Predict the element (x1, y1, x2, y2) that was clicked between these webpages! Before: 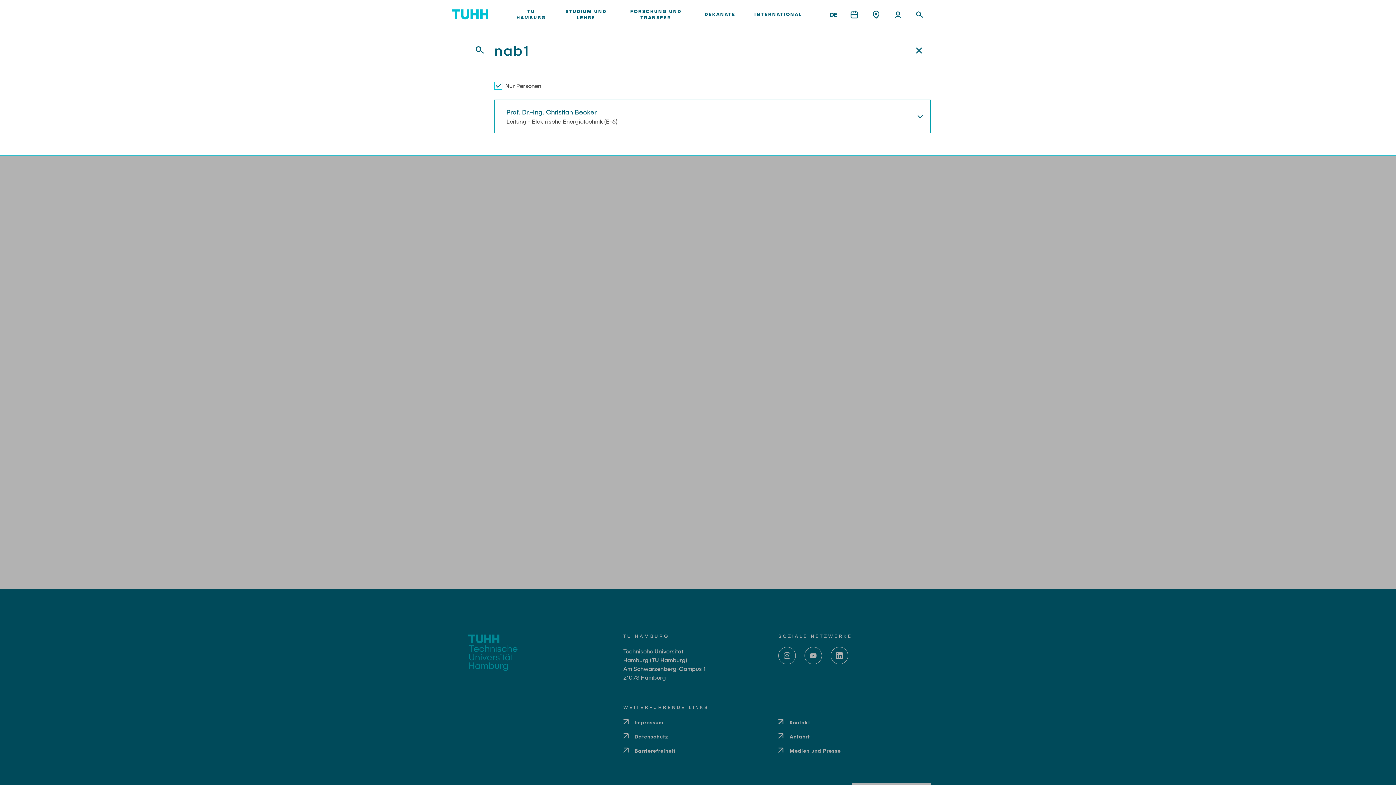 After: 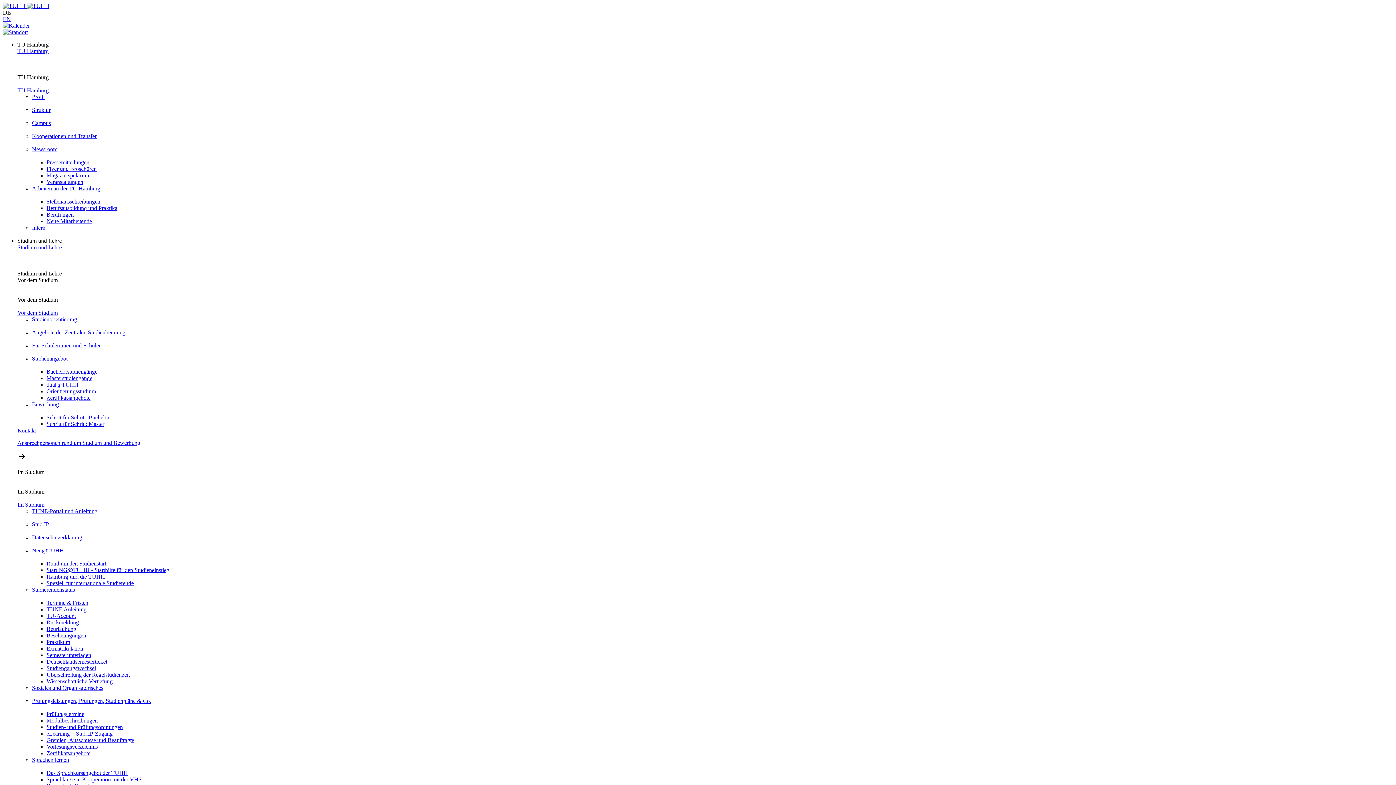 Action: bbox: (865, 0, 887, 28)